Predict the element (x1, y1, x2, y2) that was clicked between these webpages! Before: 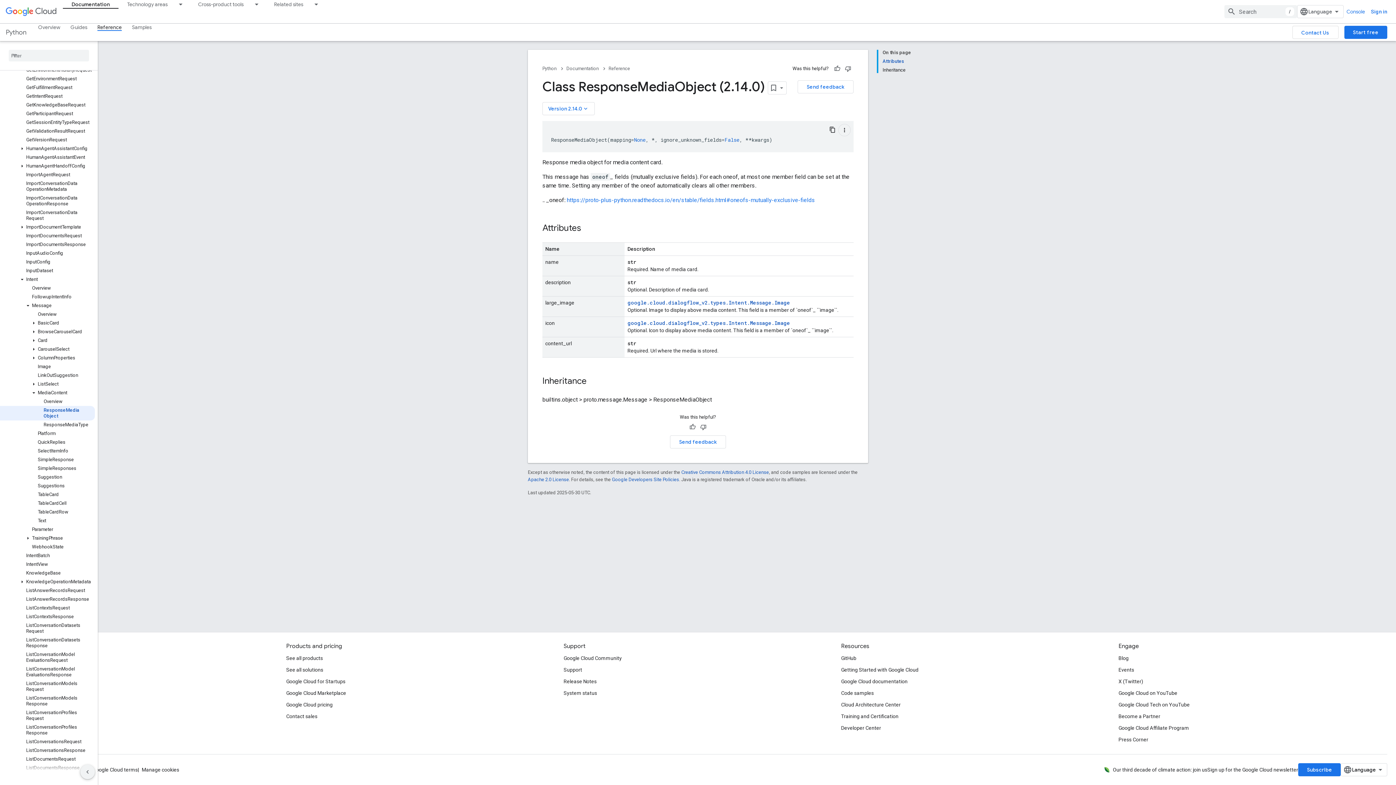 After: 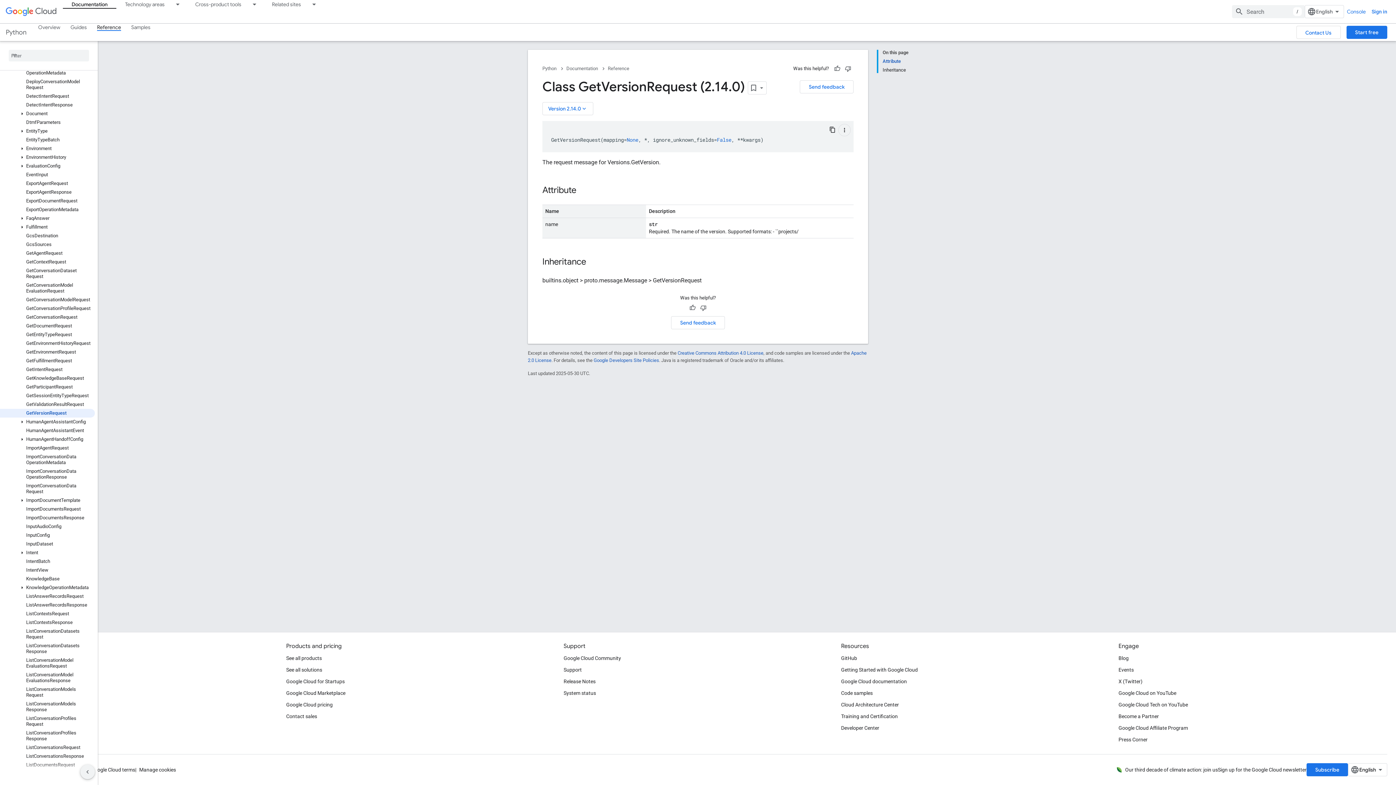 Action: bbox: (0, 135, 94, 144) label: GetVersionRequest